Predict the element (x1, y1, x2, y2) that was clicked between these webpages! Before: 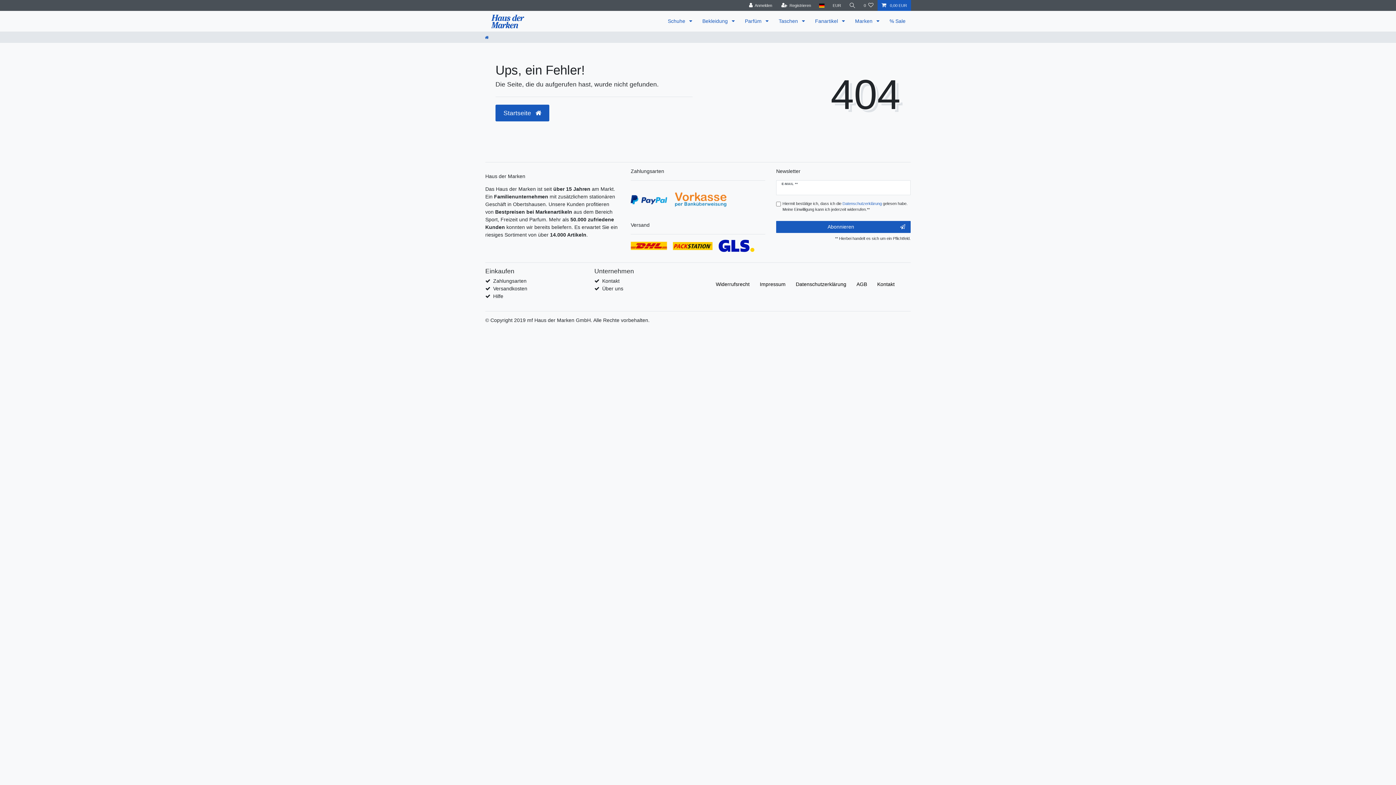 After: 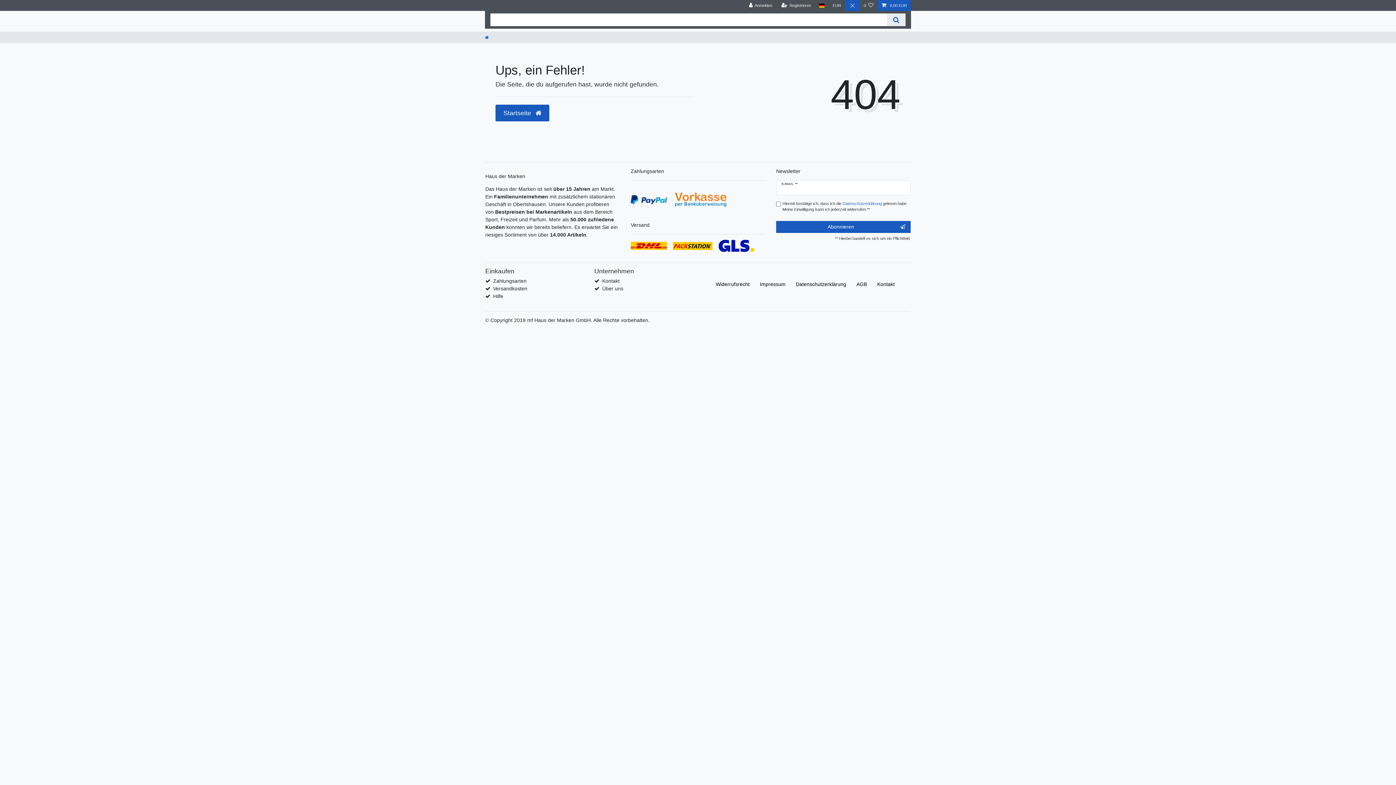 Action: label: Suche bbox: (845, 0, 859, 10)